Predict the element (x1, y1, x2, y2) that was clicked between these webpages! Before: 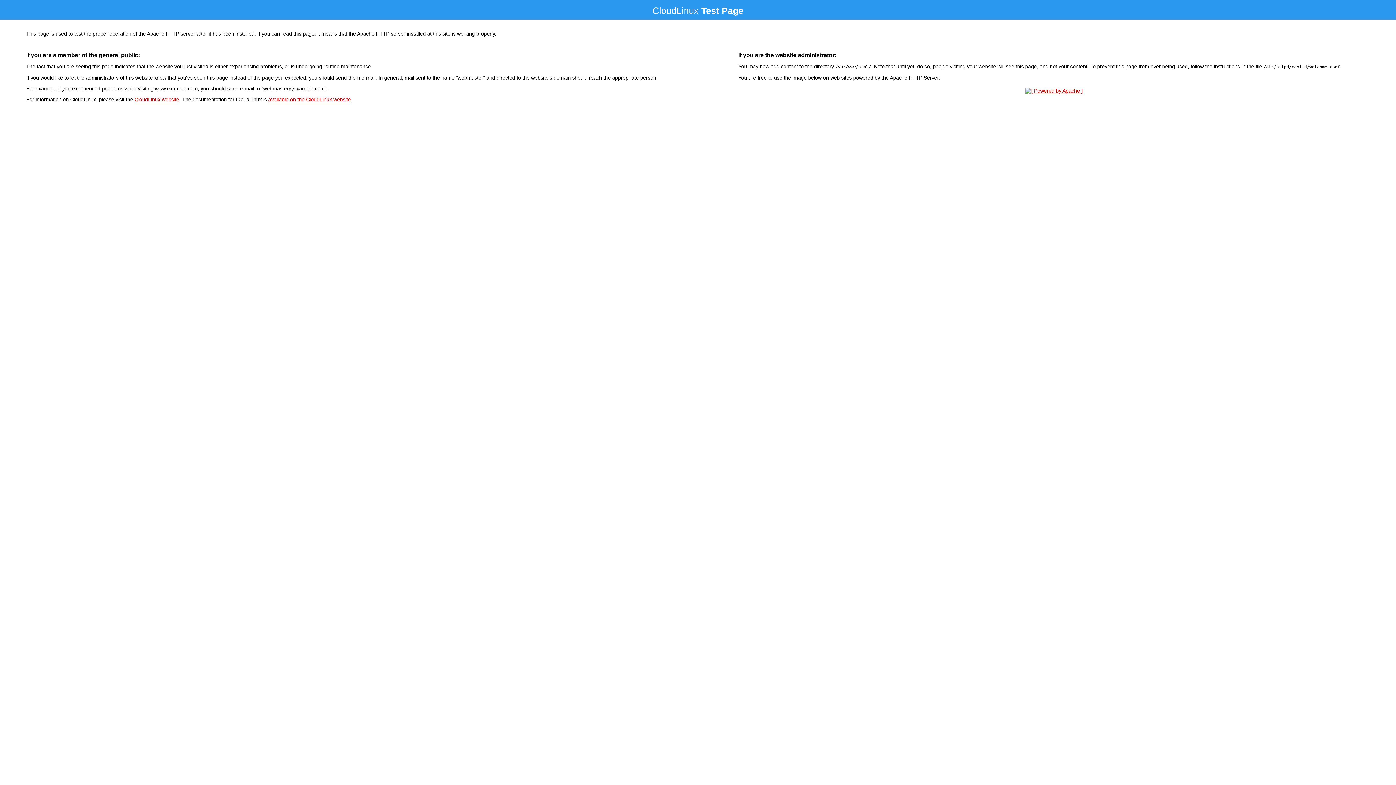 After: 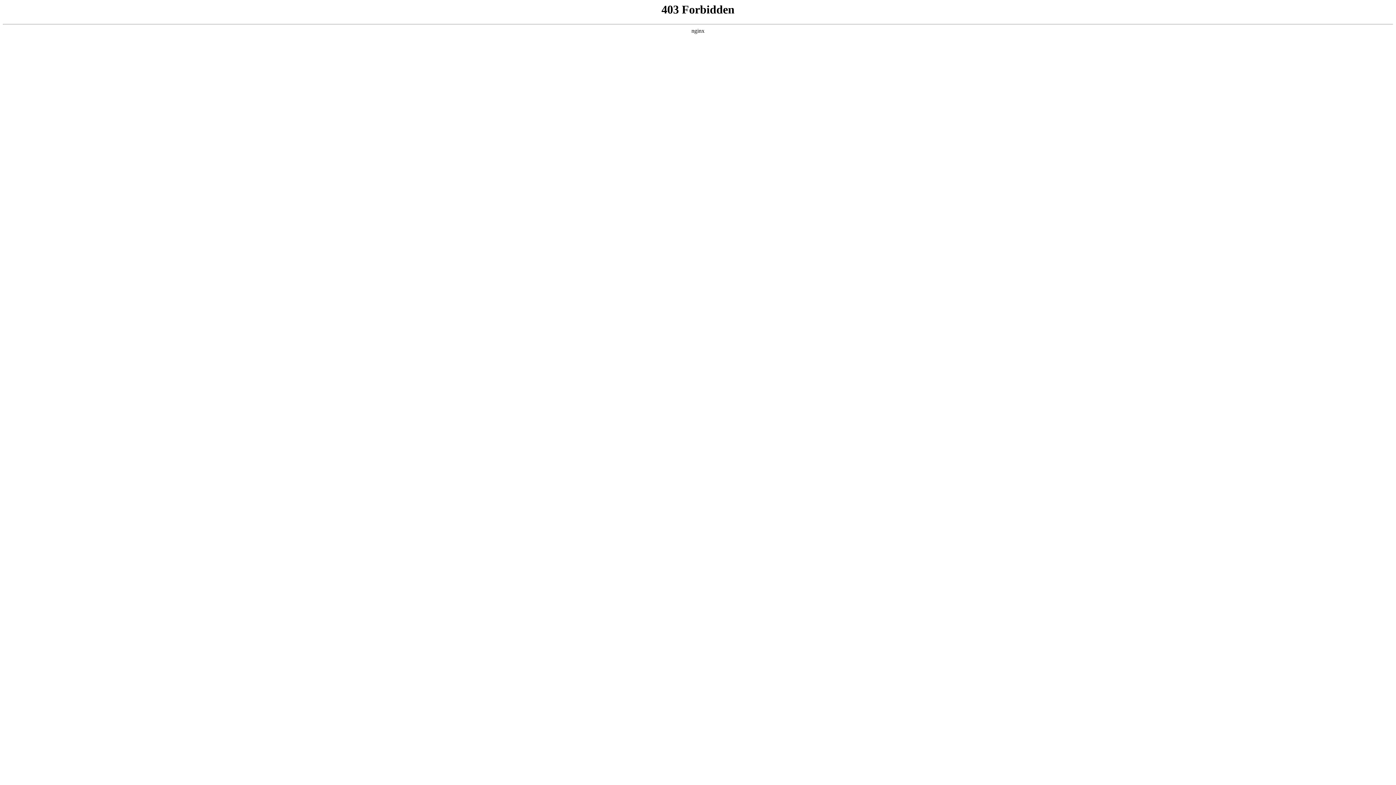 Action: bbox: (134, 96, 179, 102) label: CloudLinux website